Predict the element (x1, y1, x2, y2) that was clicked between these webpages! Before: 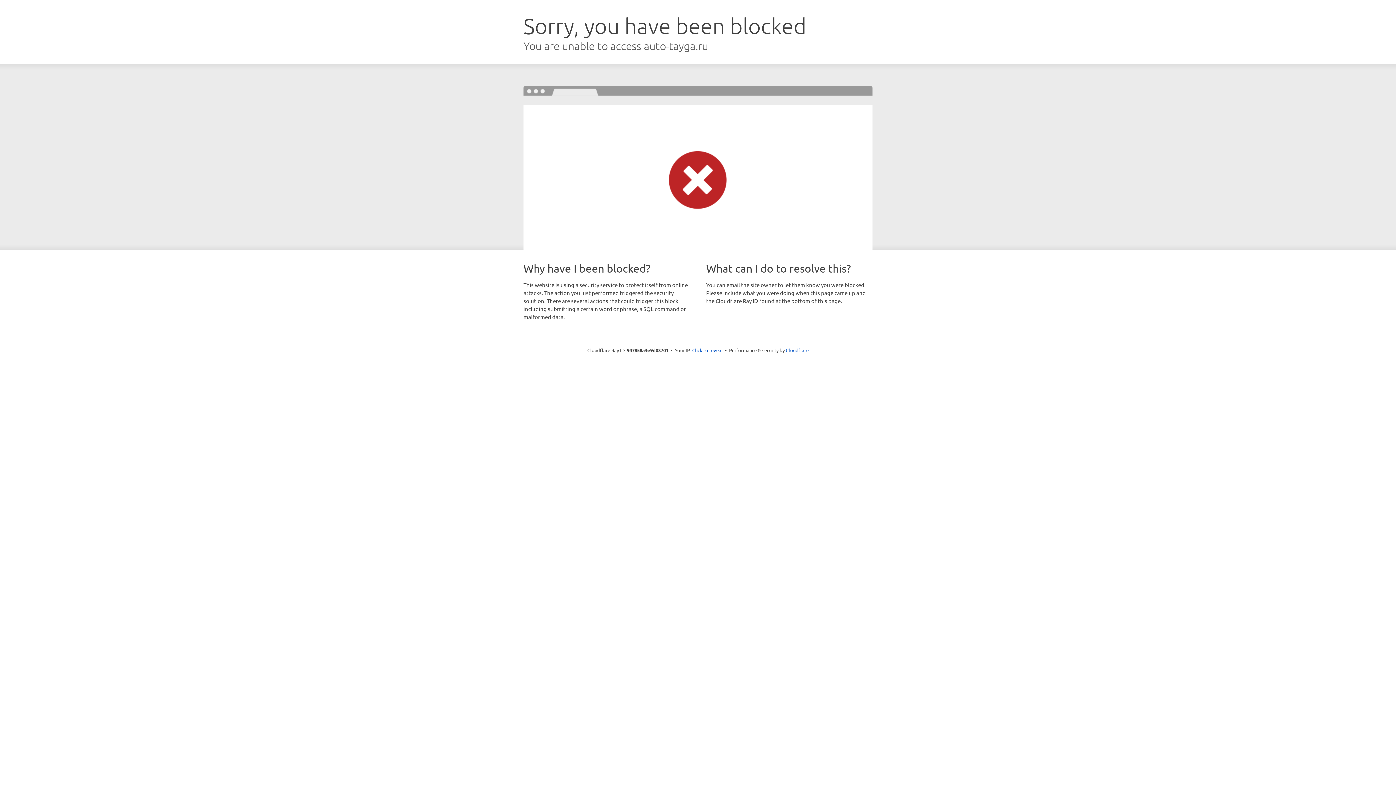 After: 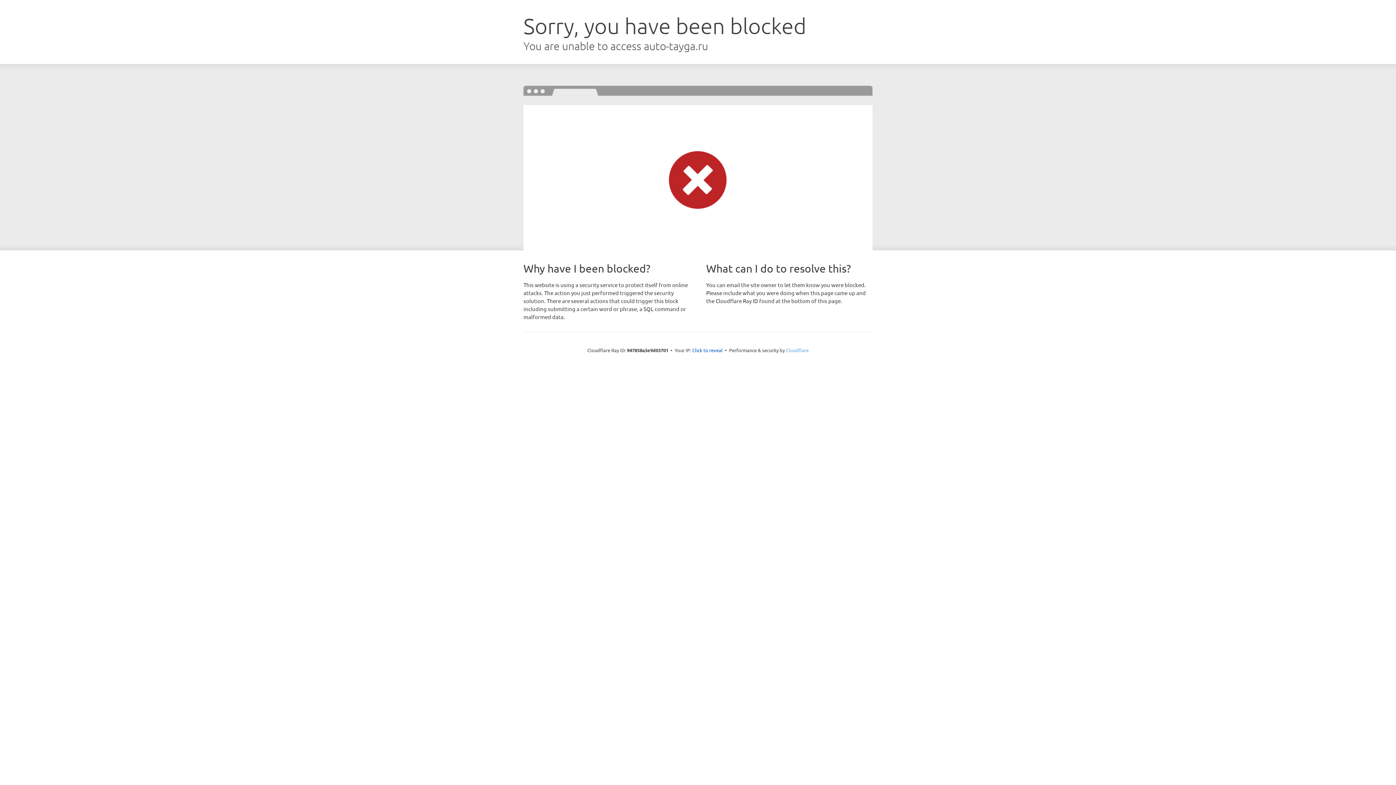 Action: label: Cloudflare bbox: (786, 347, 808, 353)